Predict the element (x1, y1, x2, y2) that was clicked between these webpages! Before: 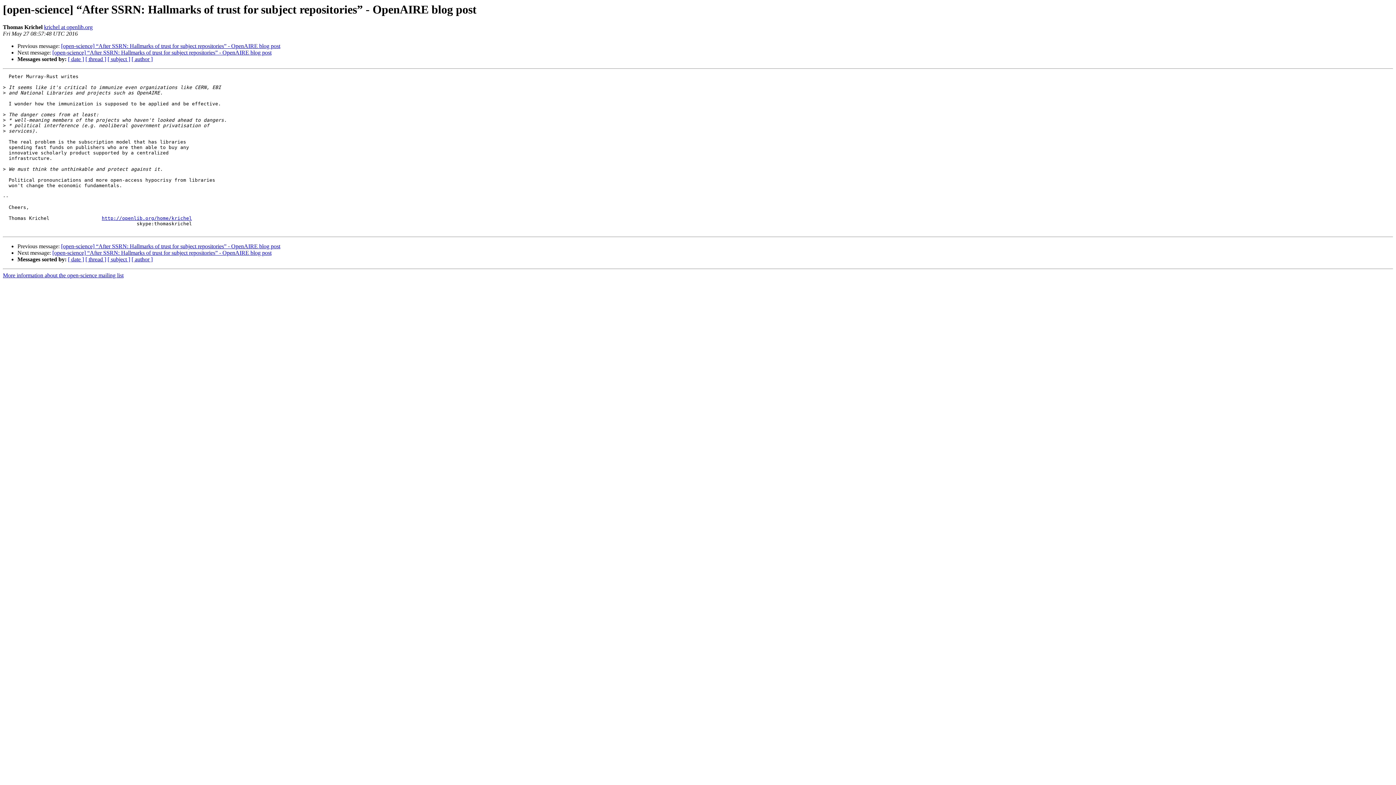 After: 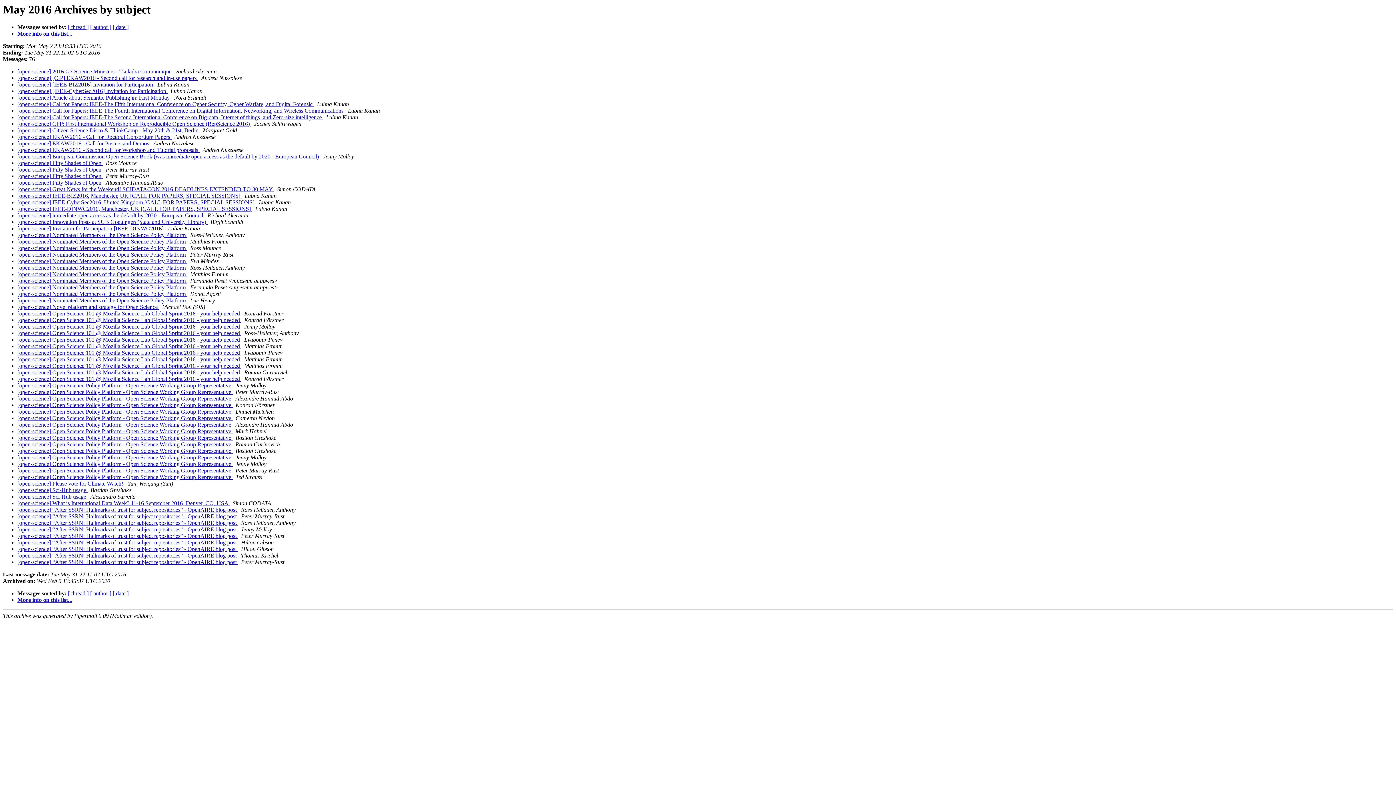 Action: label: [ subject ] bbox: (107, 256, 130, 262)